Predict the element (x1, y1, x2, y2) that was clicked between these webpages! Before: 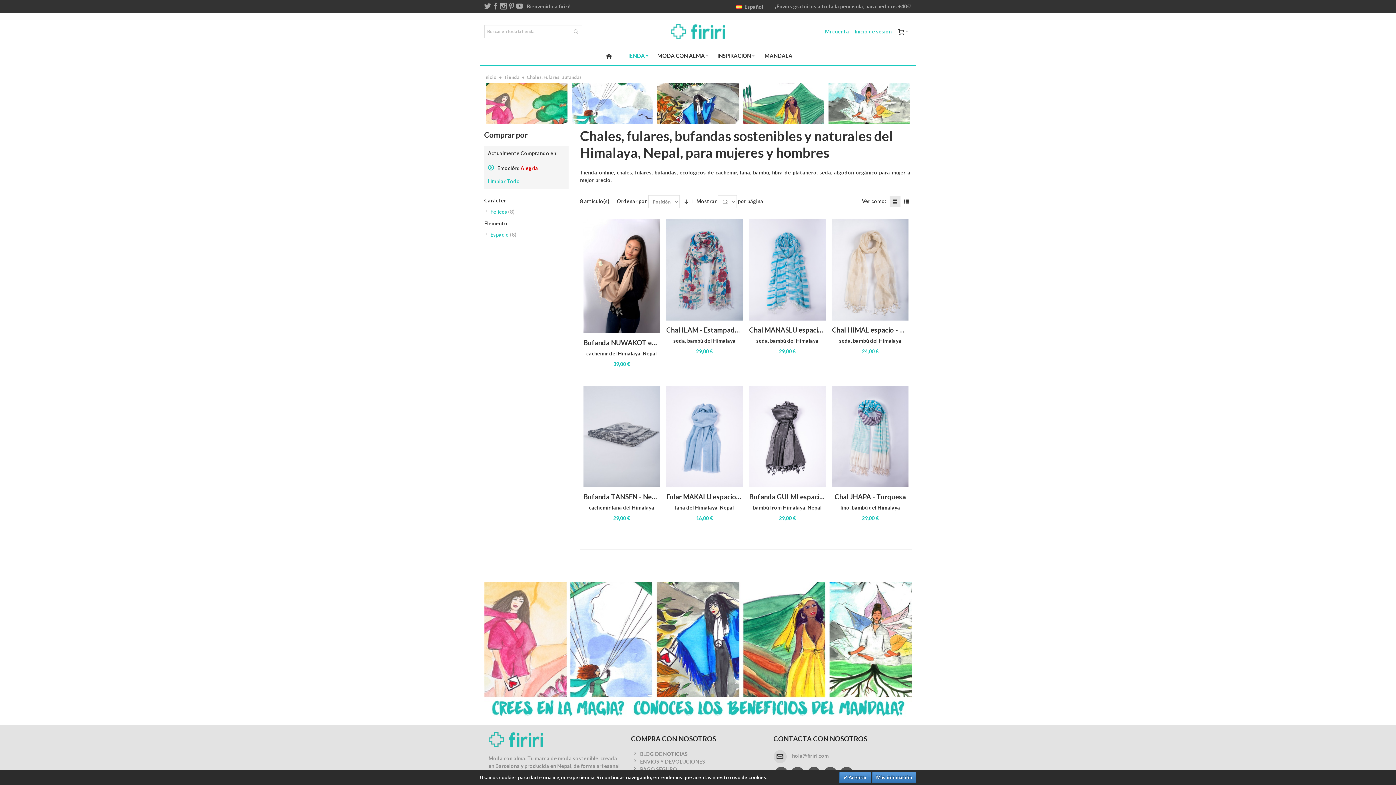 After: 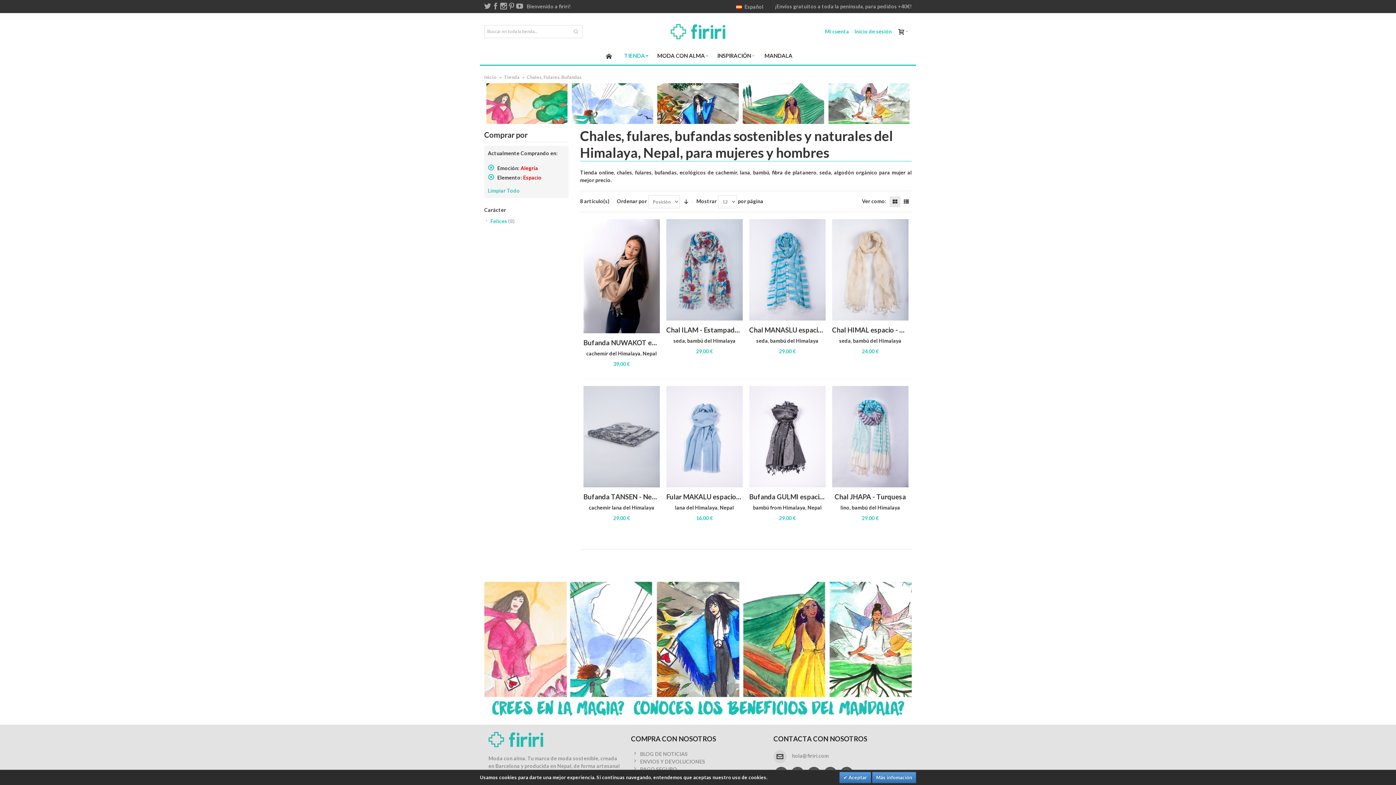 Action: bbox: (486, 229, 566, 239) label: Espacio (8)